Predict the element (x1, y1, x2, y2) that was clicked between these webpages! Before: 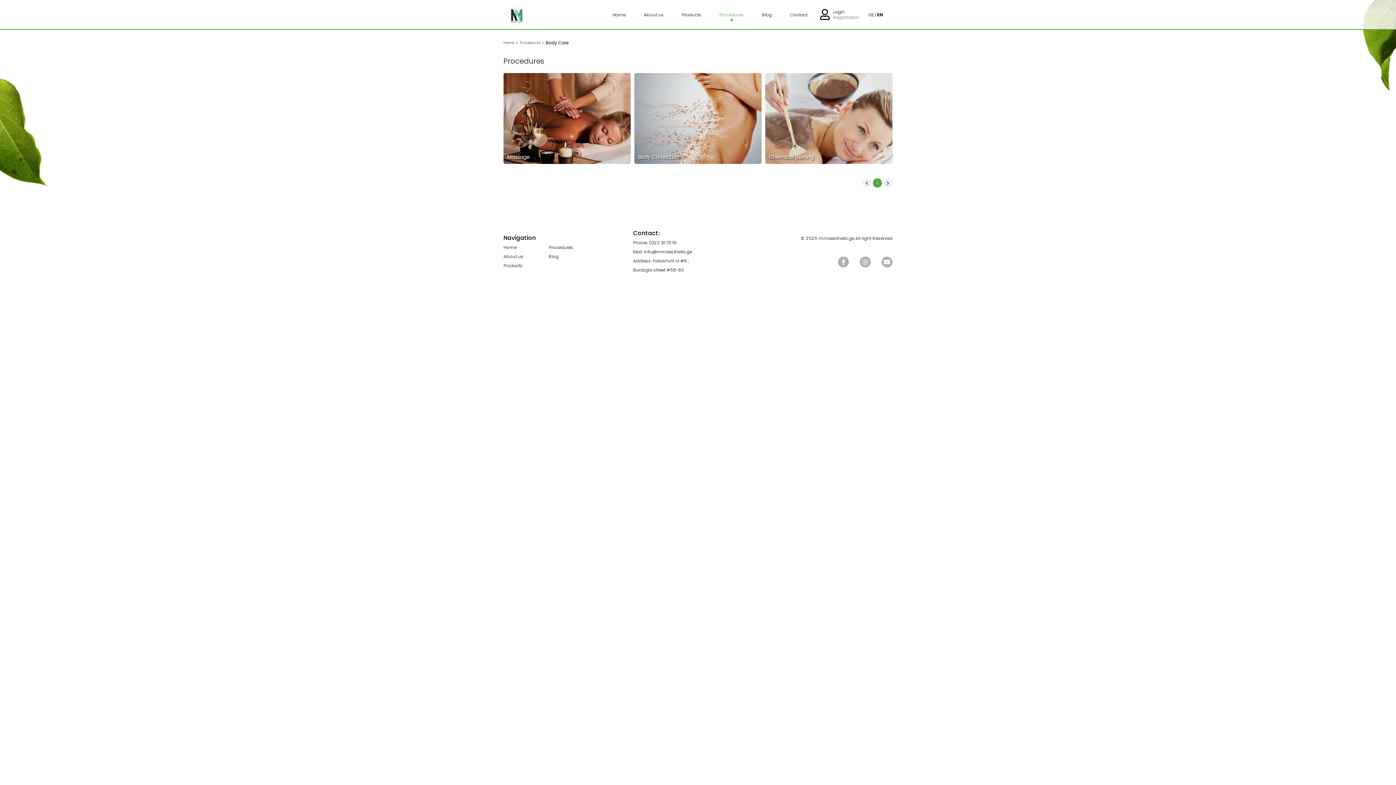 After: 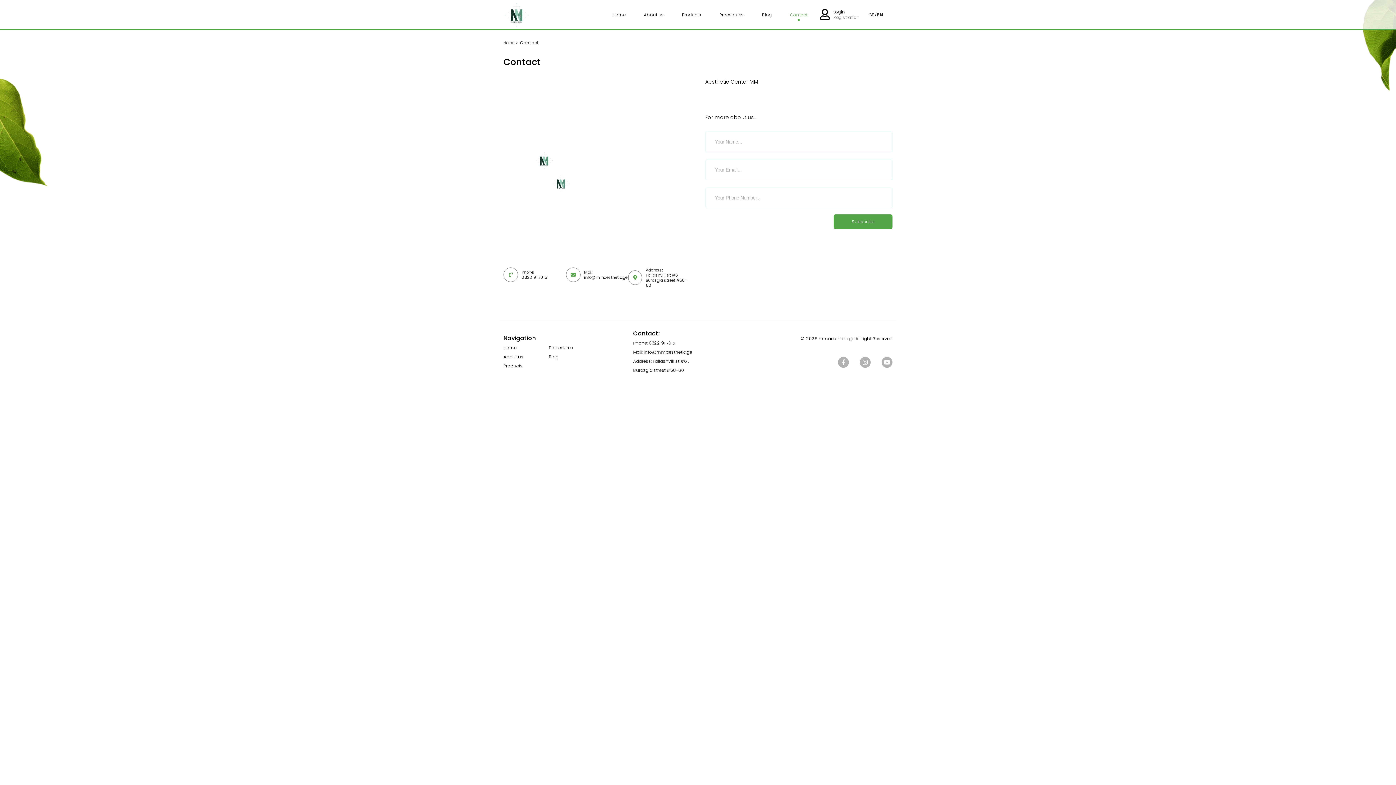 Action: label: Contact bbox: (790, 8, 807, 20)